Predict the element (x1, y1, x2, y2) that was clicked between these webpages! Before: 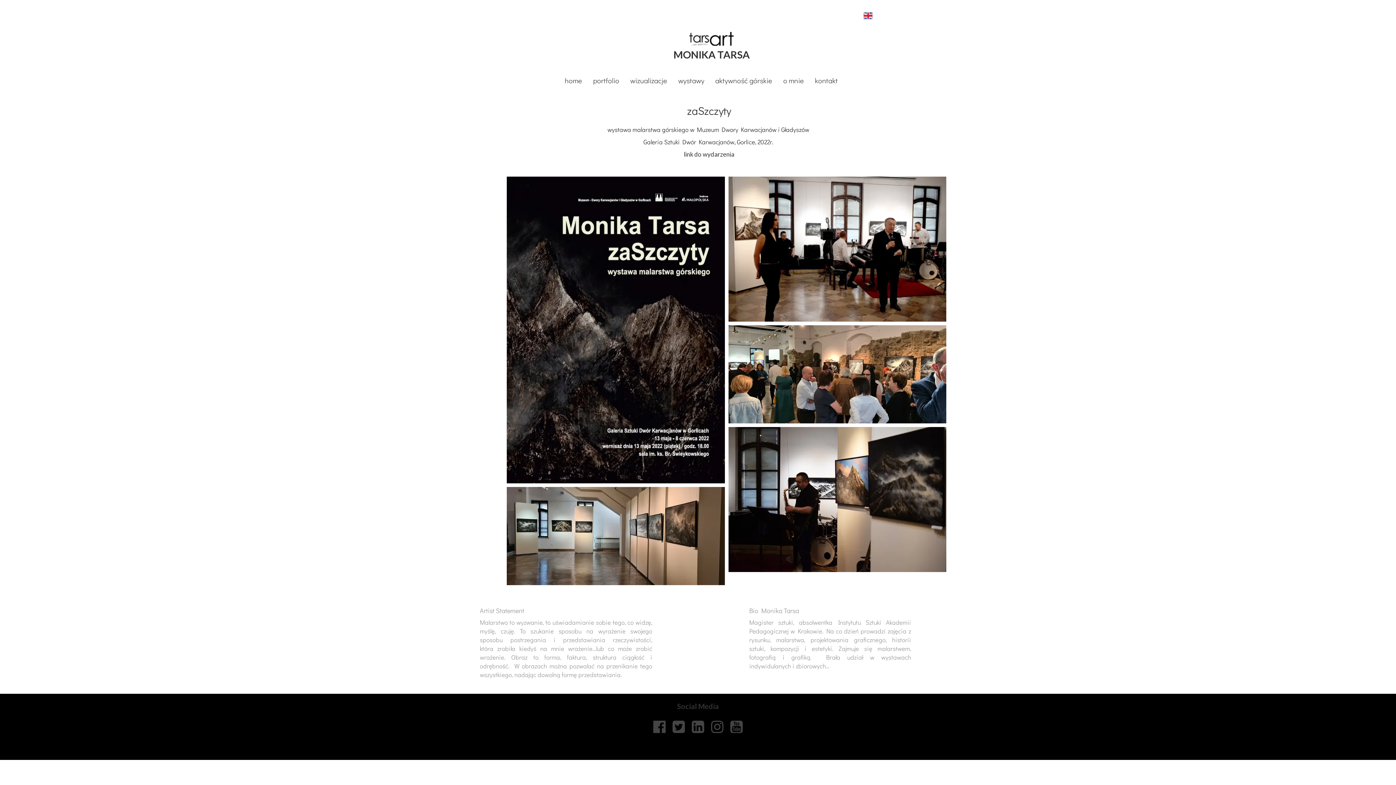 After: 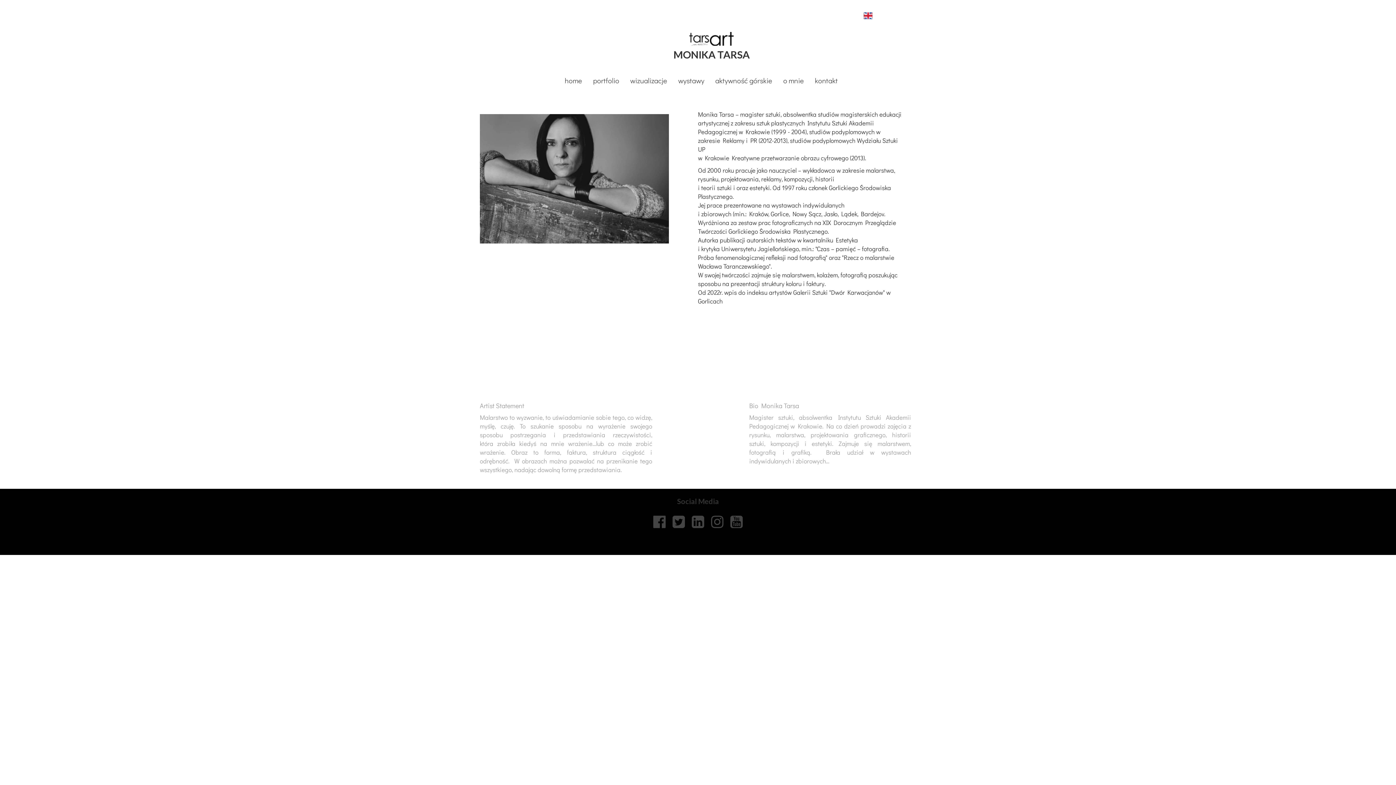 Action: label: Artist Statement bbox: (480, 606, 524, 615)